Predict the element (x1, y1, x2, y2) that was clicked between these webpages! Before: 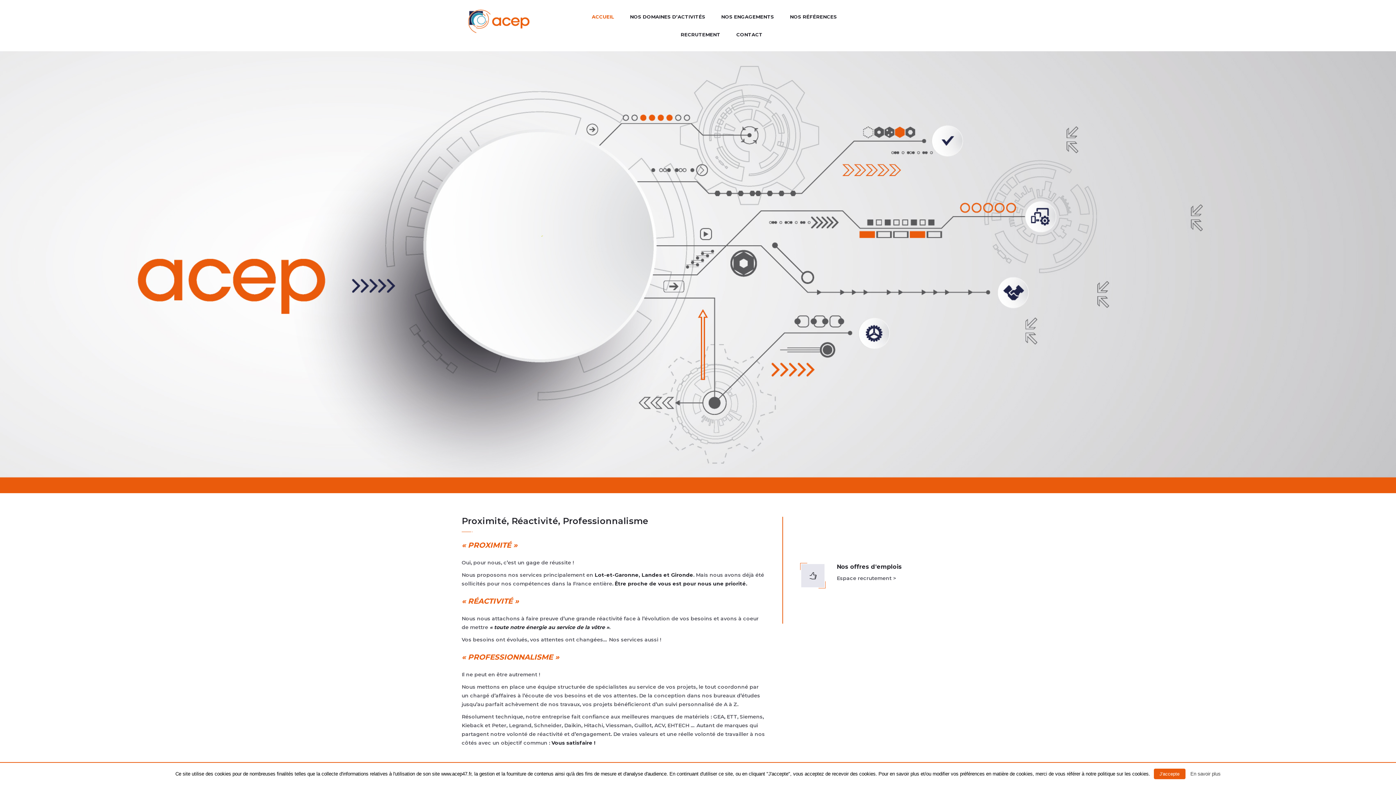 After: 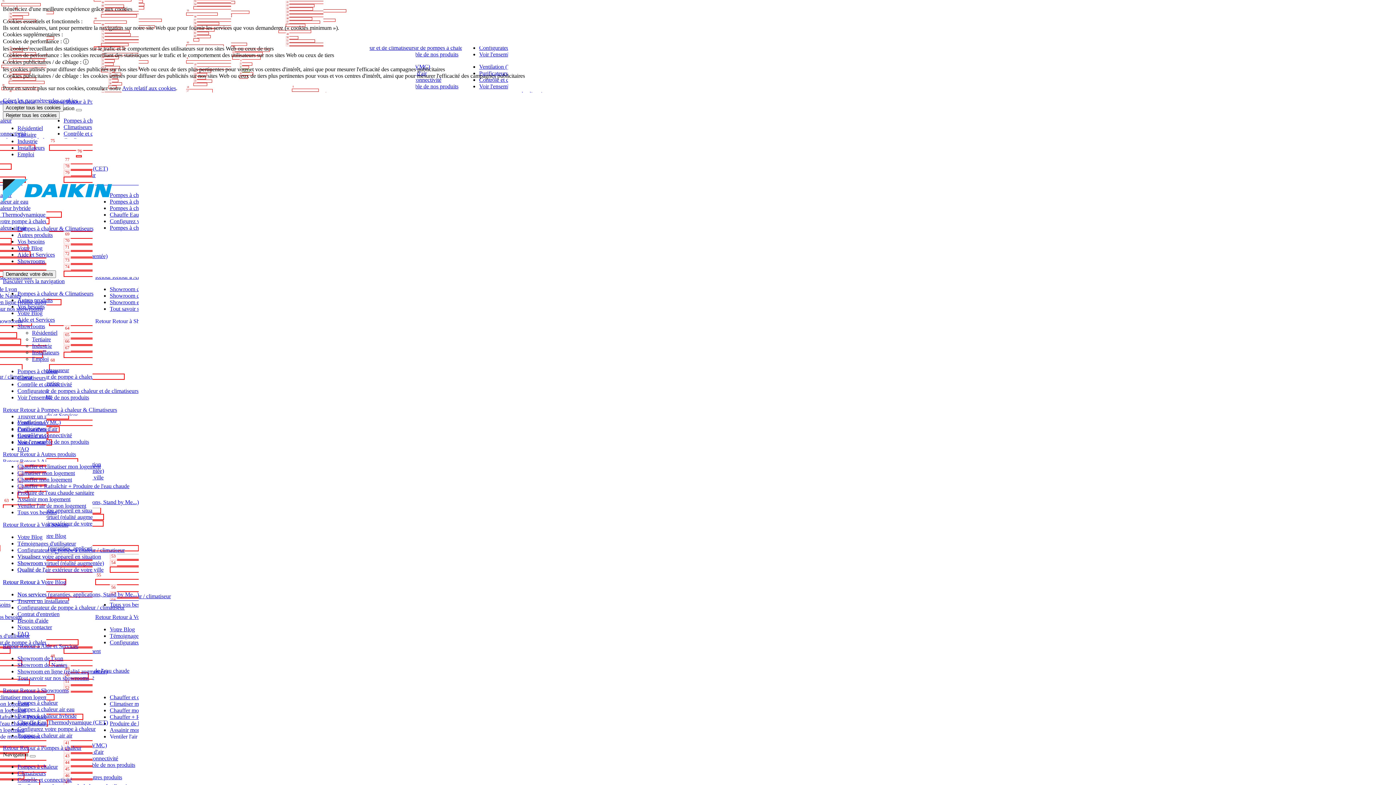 Action: bbox: (564, 722, 581, 729) label: Daikin